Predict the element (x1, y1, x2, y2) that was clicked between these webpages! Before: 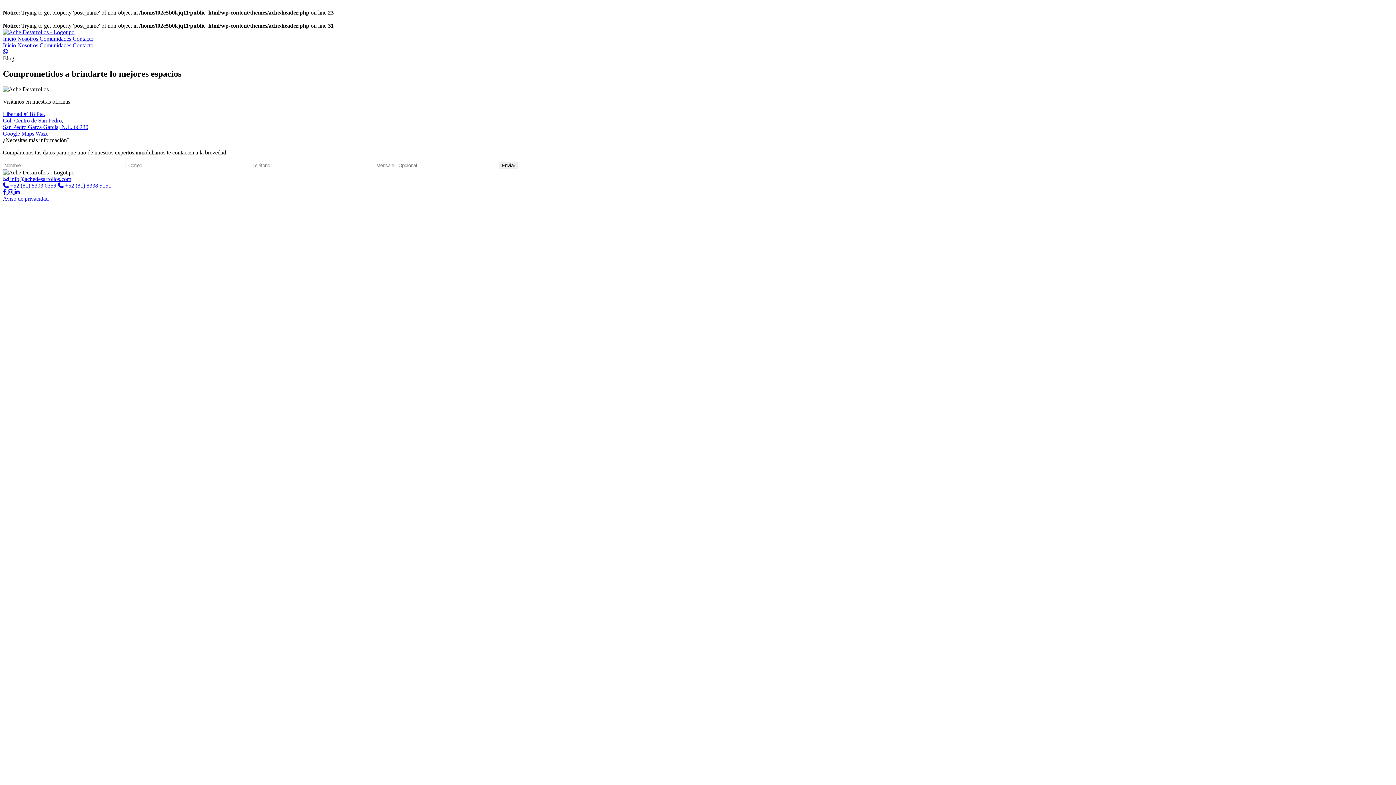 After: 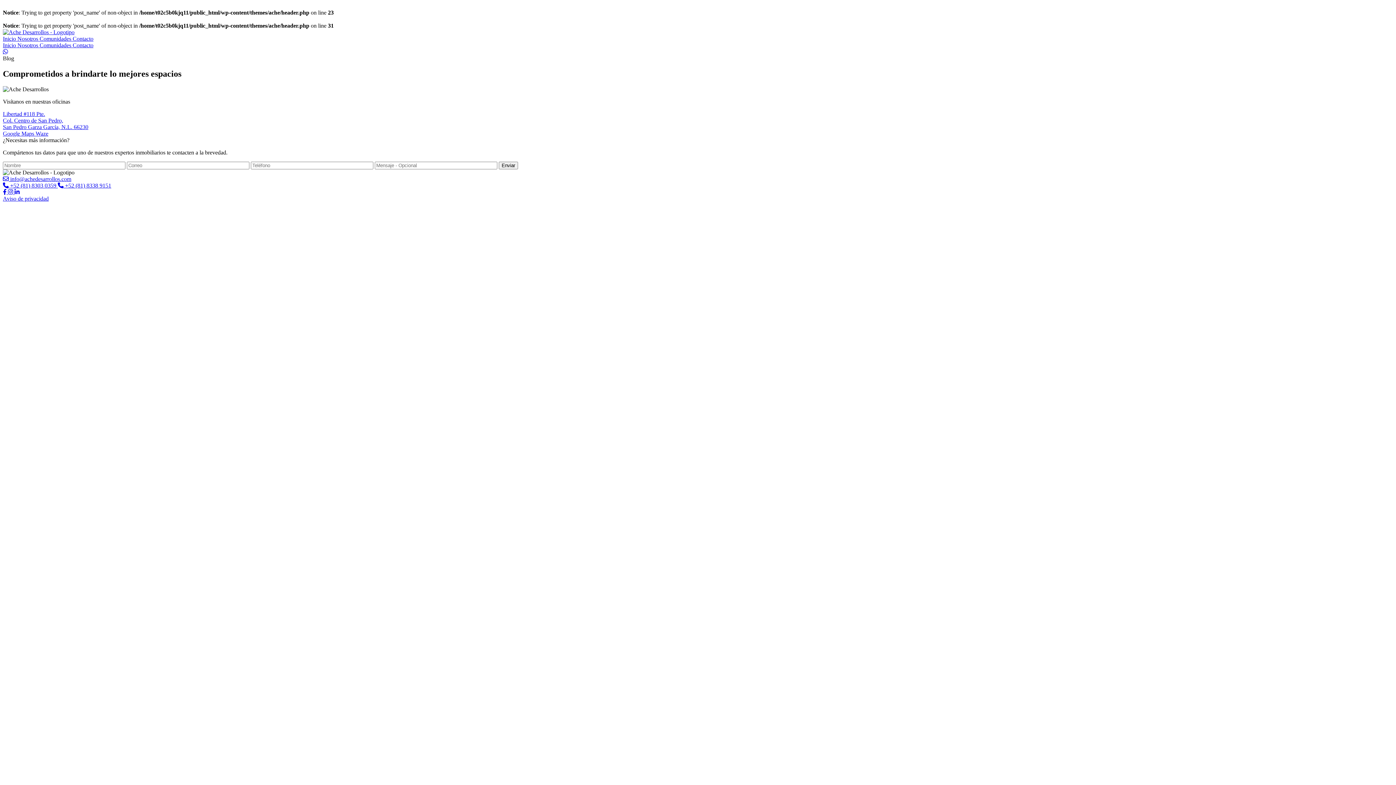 Action: bbox: (2, 189, 8, 195) label:  